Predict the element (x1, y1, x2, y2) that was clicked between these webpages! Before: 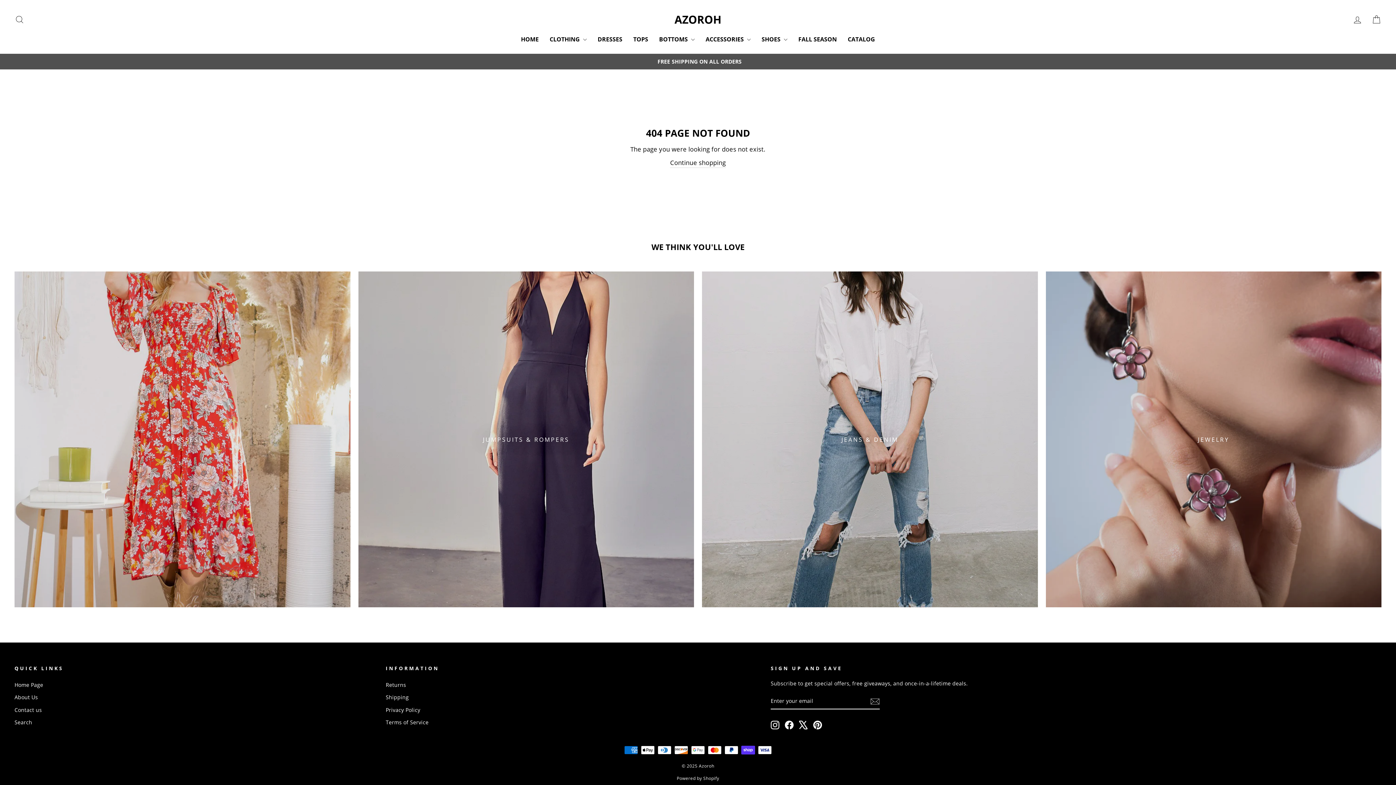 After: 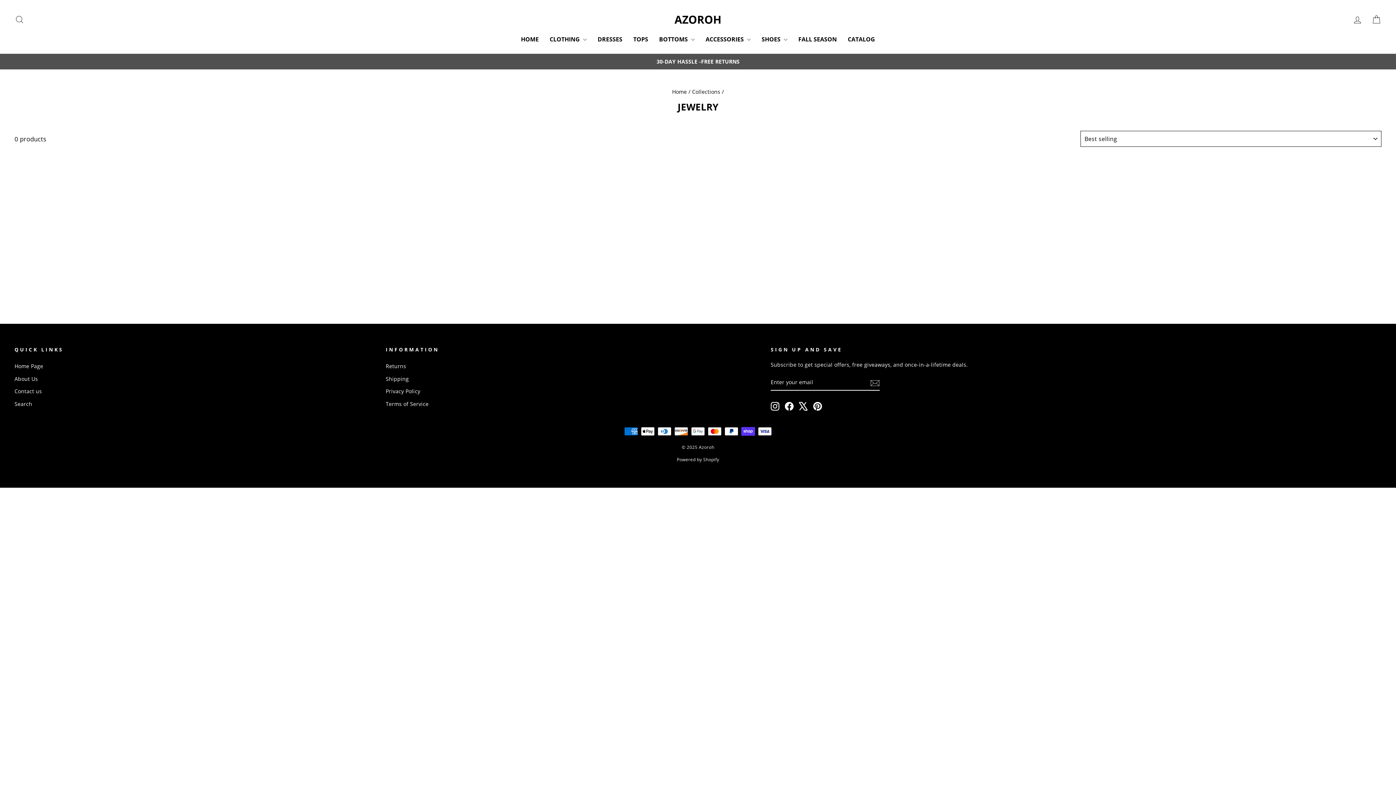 Action: label: JEWELRY bbox: (1046, 271, 1381, 607)